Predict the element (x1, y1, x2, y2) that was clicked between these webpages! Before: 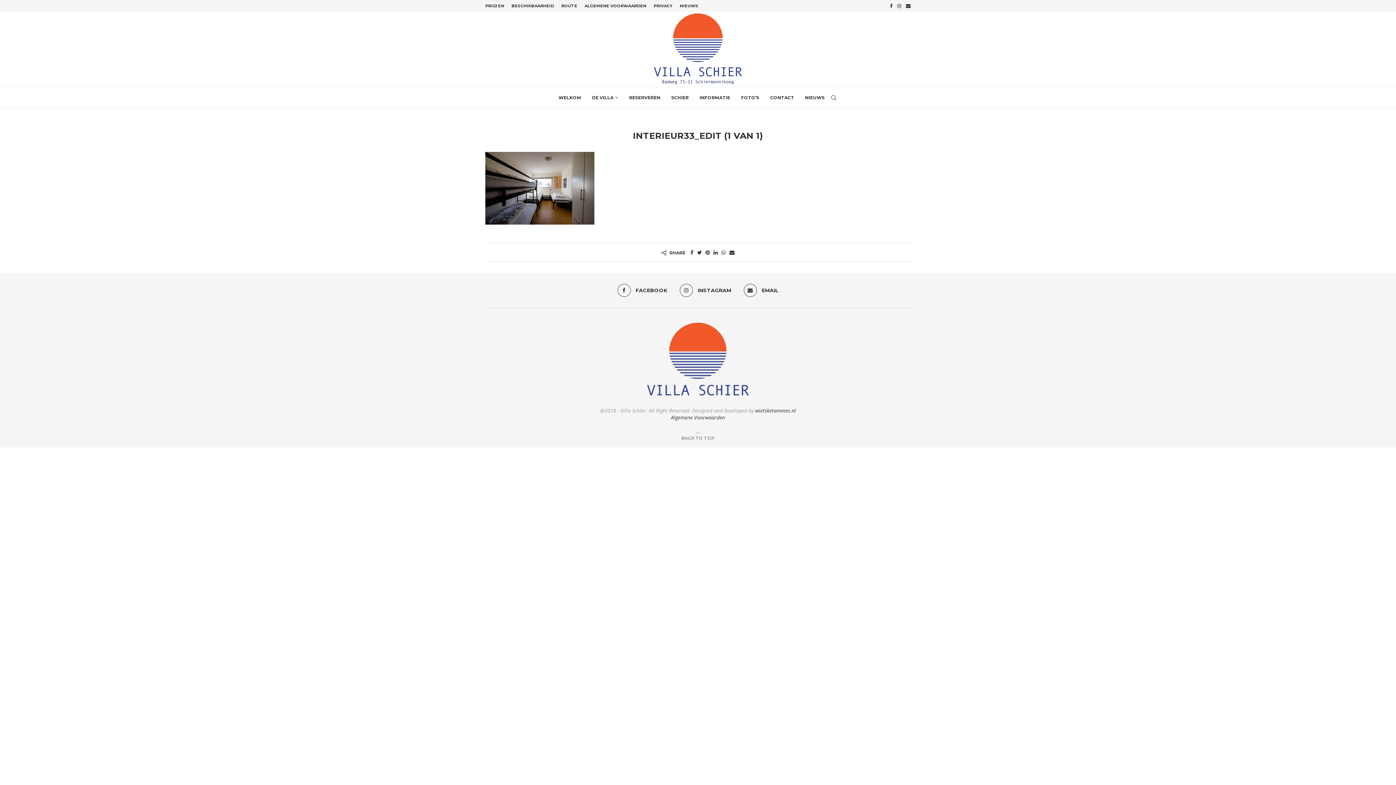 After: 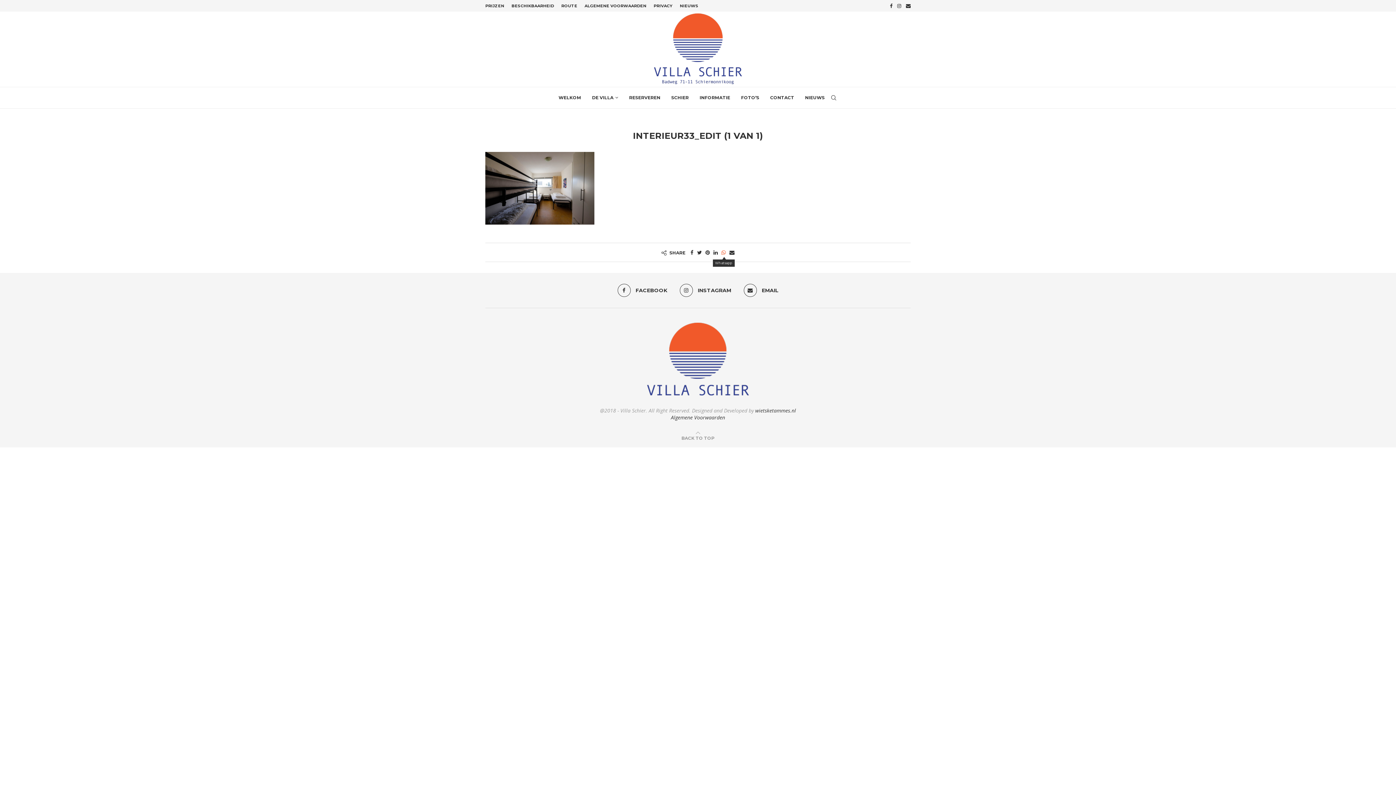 Action: bbox: (721, 248, 726, 255) label: Share on Whatsapp